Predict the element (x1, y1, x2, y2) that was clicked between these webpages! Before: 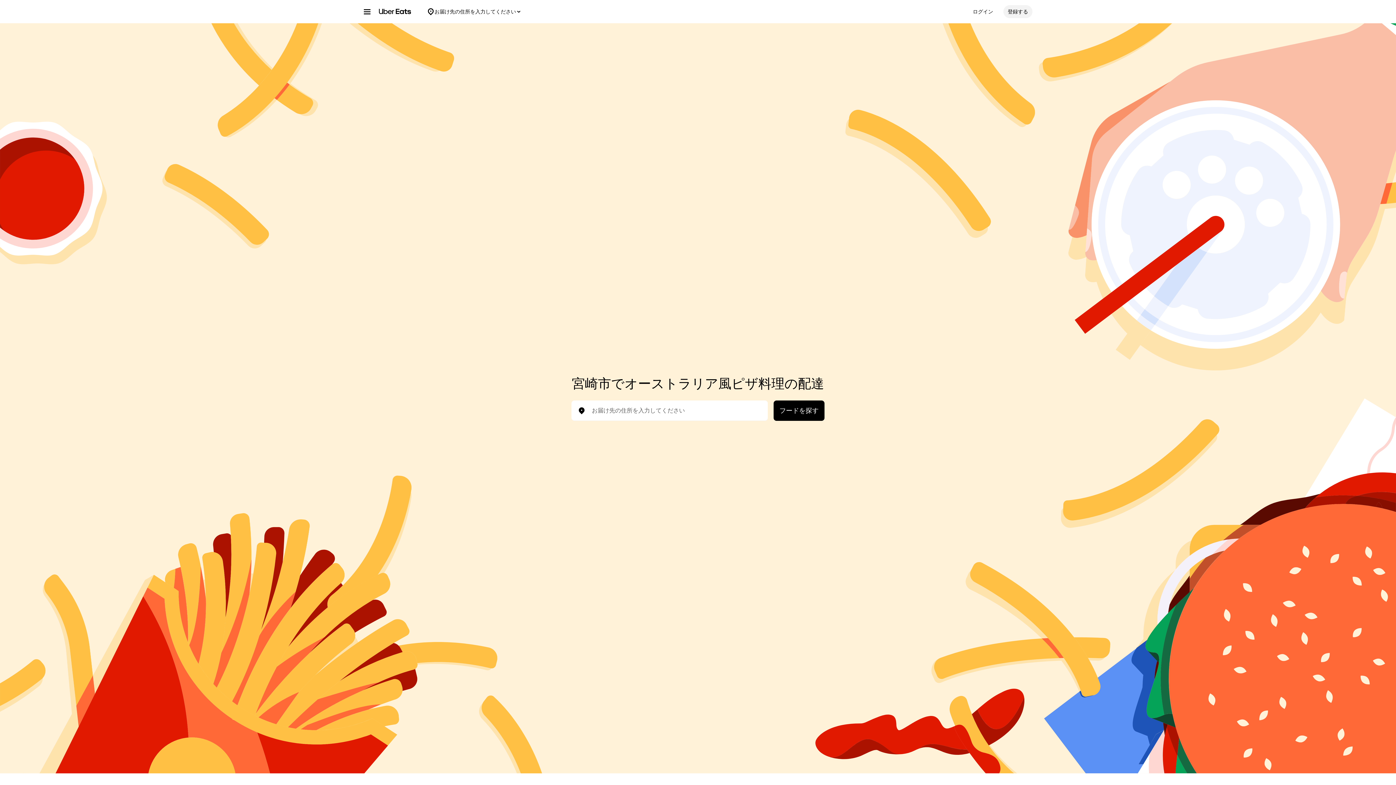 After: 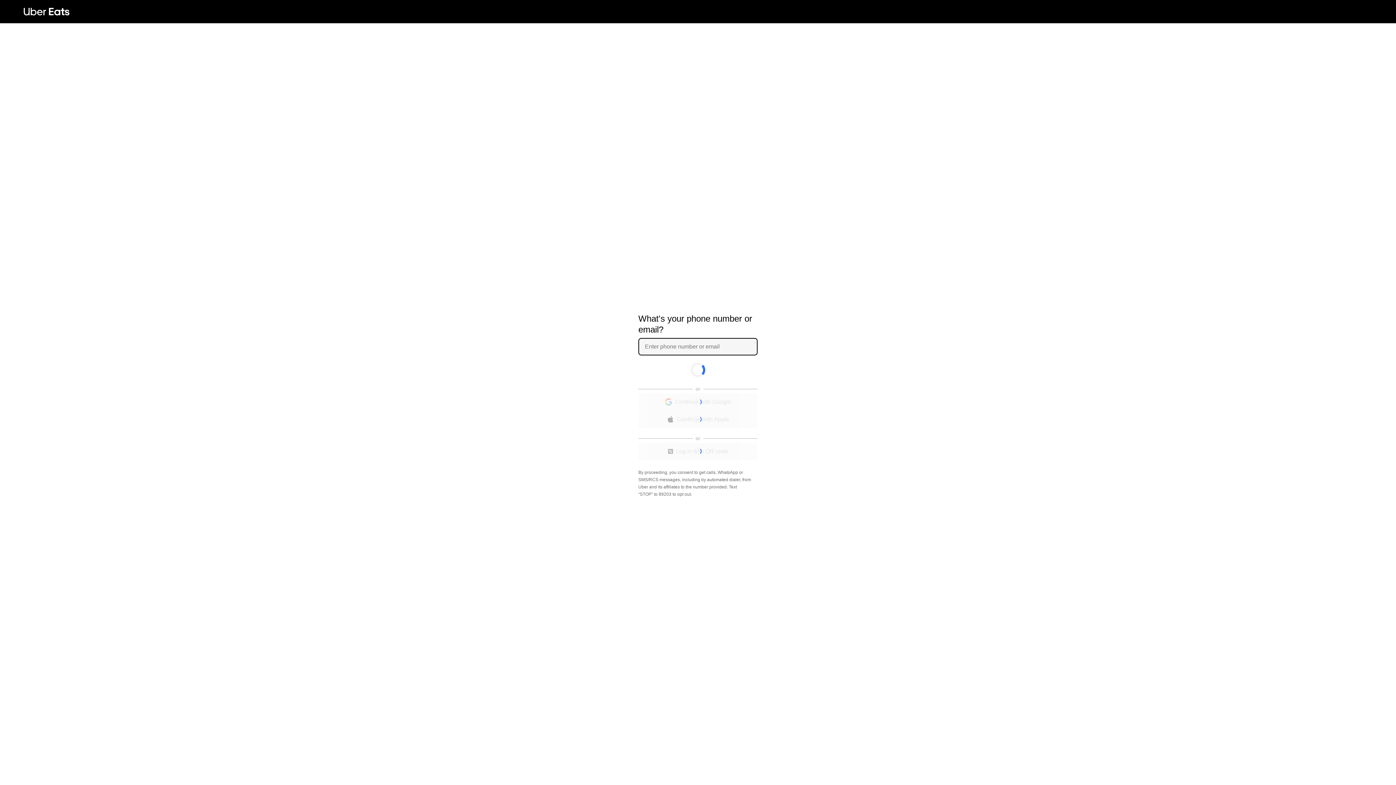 Action: label: ログイン bbox: (968, 5, 997, 18)